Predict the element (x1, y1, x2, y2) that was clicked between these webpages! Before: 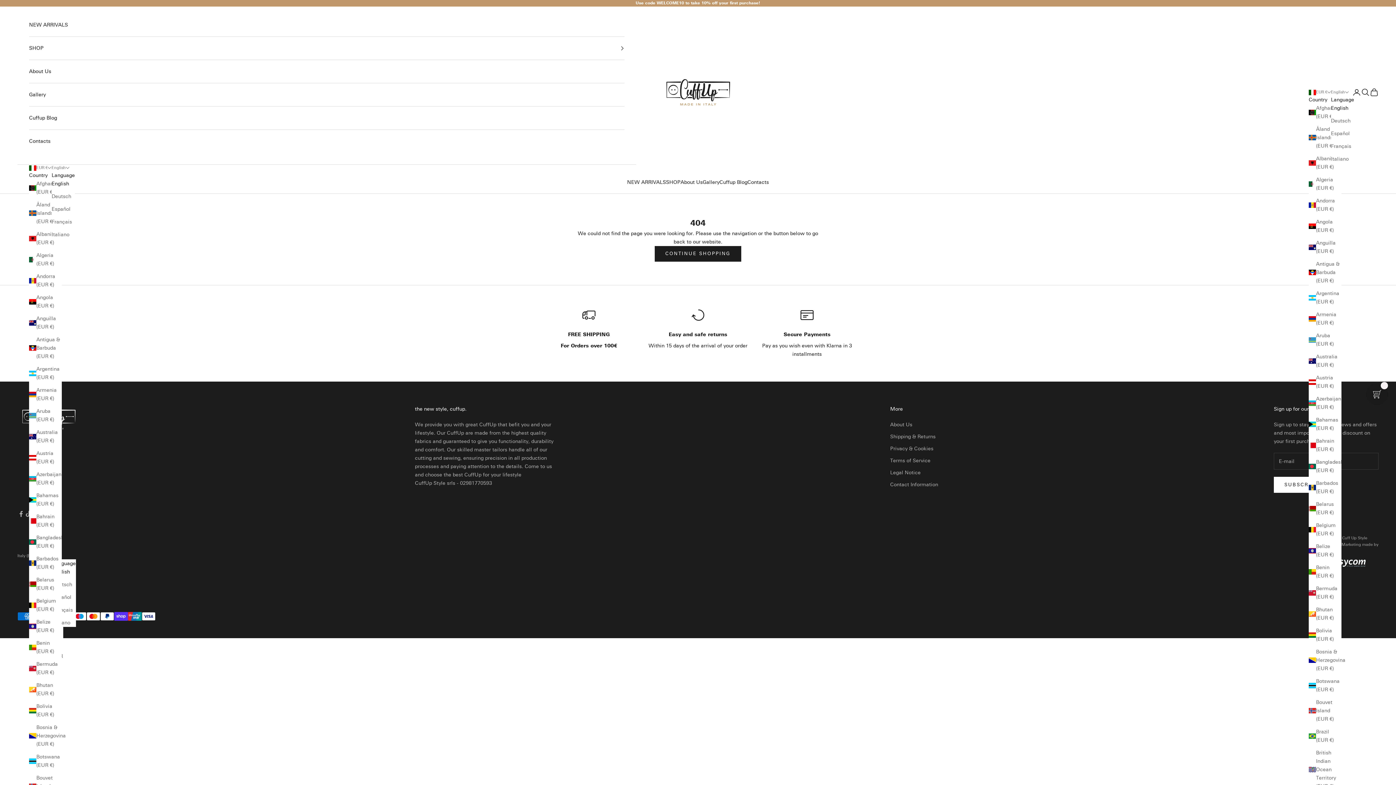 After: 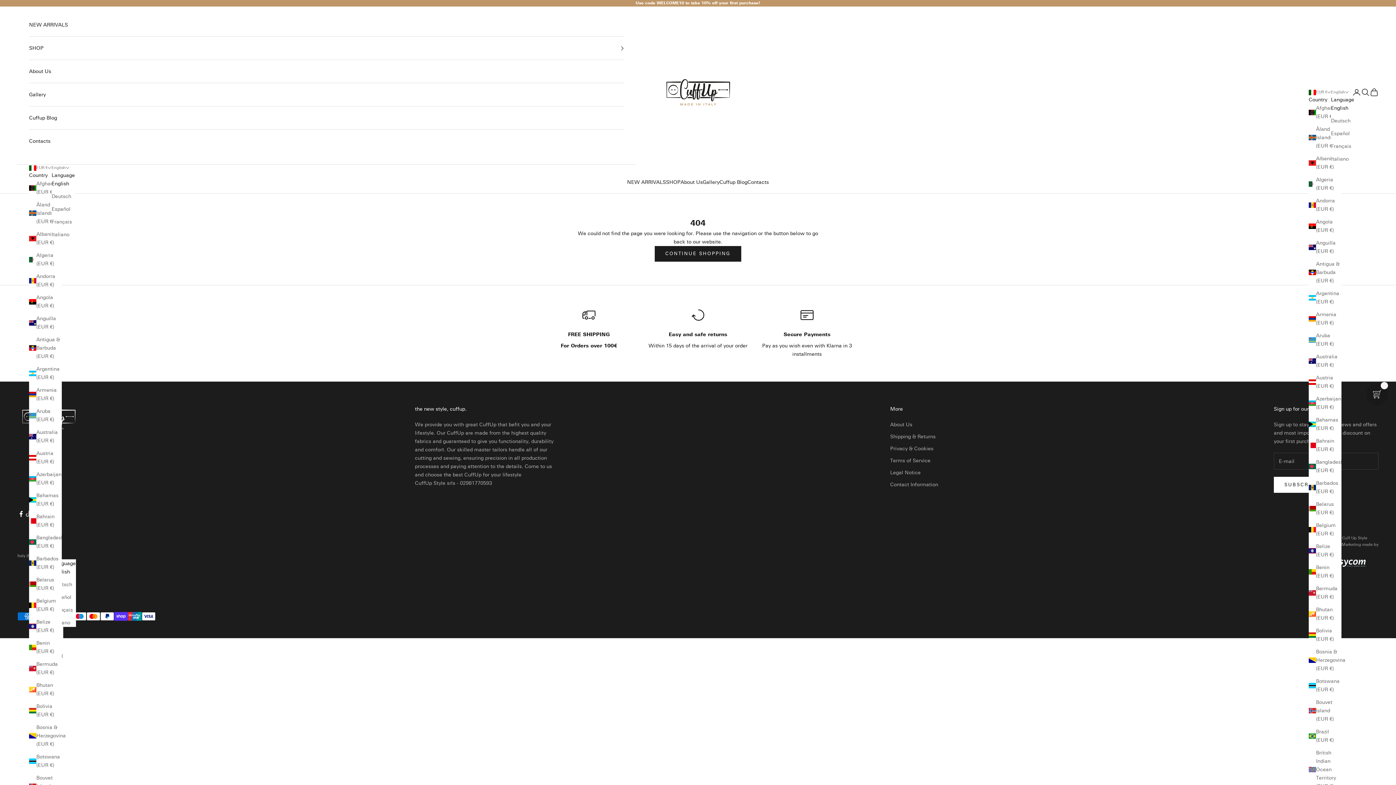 Action: label: Follow on Facebook bbox: (17, 510, 24, 517)